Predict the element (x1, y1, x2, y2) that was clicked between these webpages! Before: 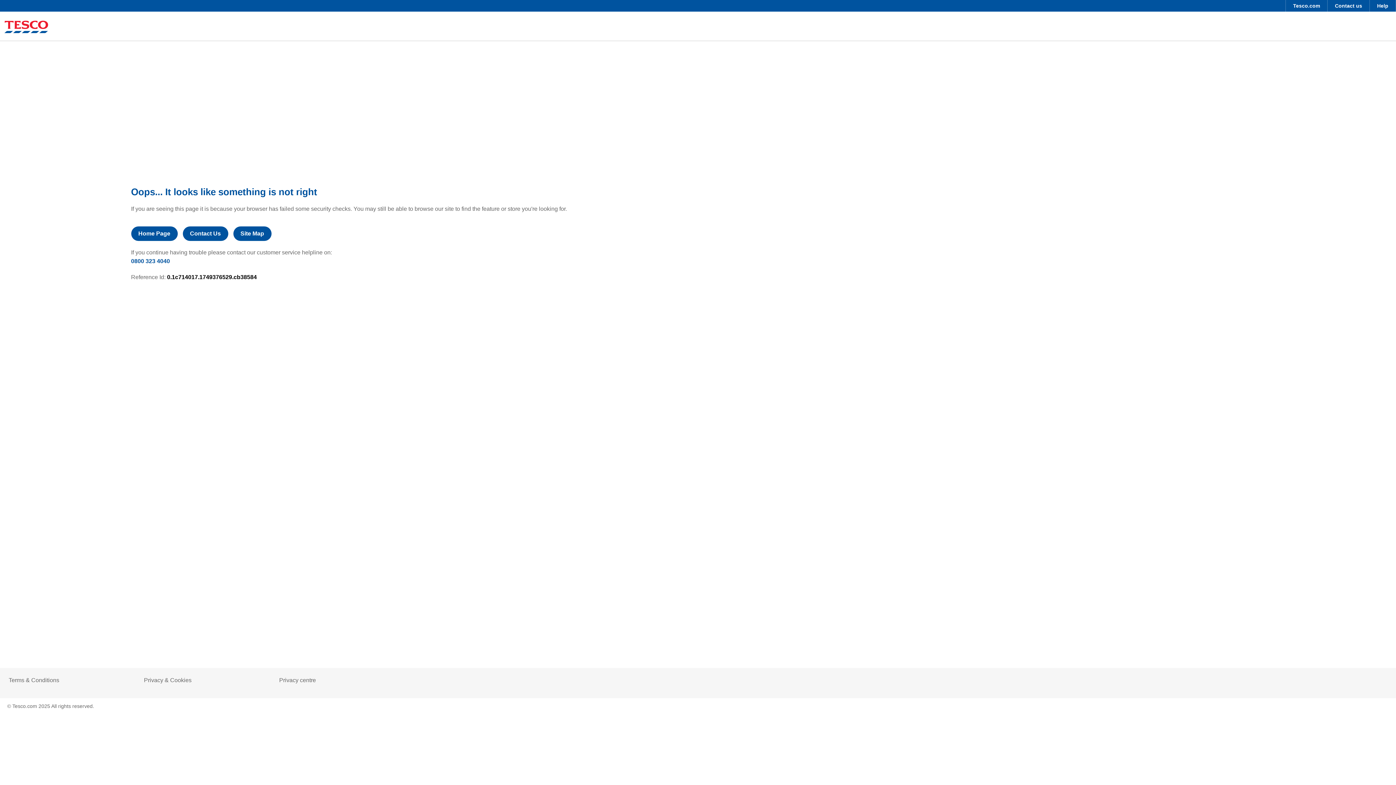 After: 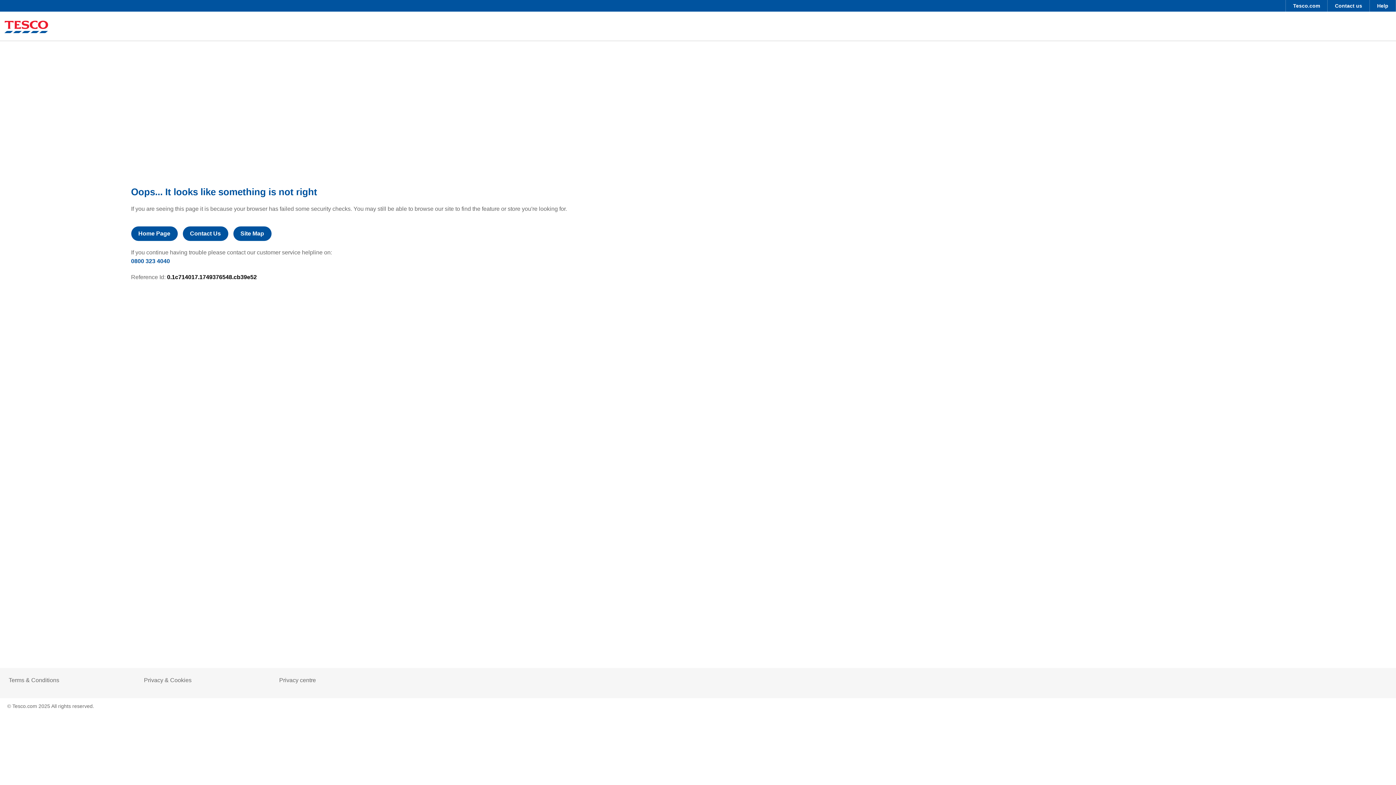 Action: label: Terms & Conditions bbox: (8, 677, 59, 684)